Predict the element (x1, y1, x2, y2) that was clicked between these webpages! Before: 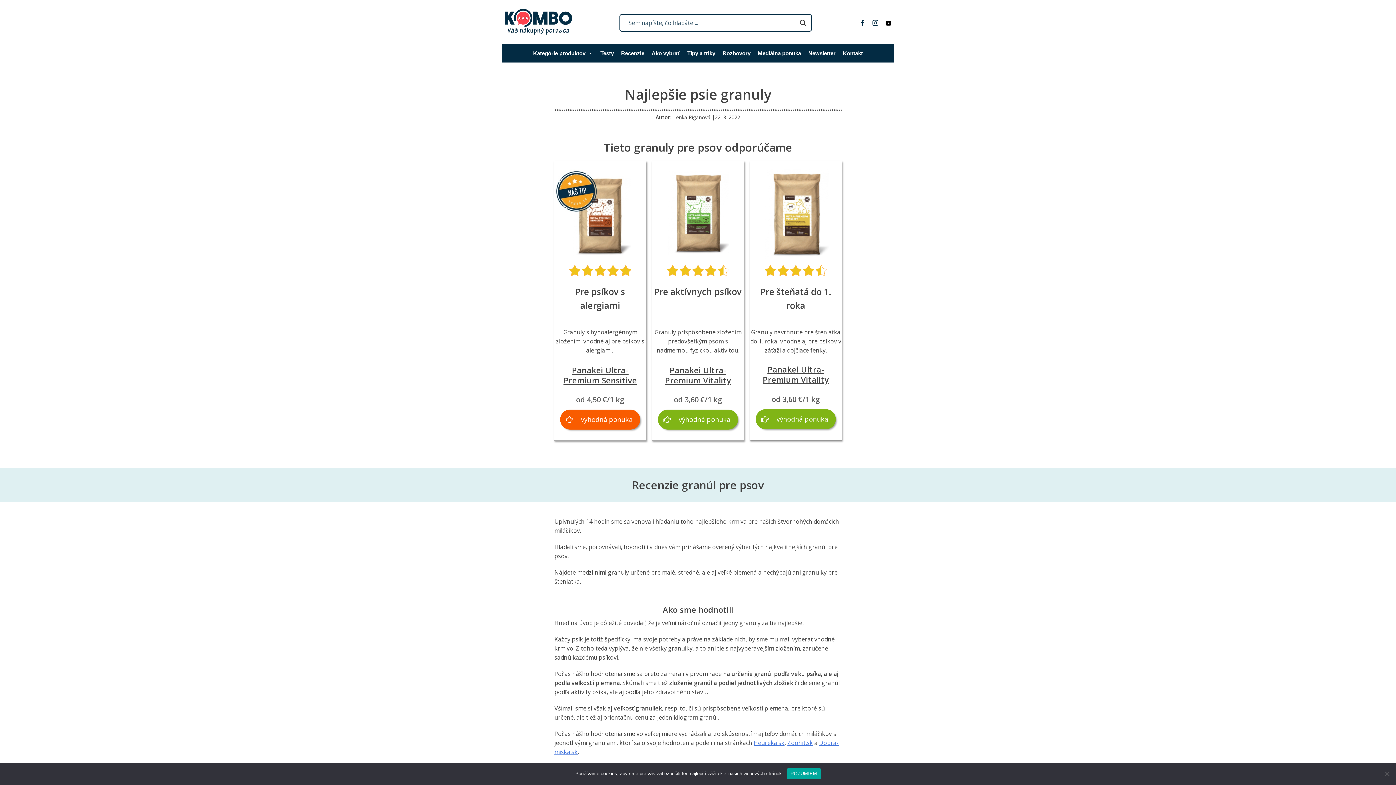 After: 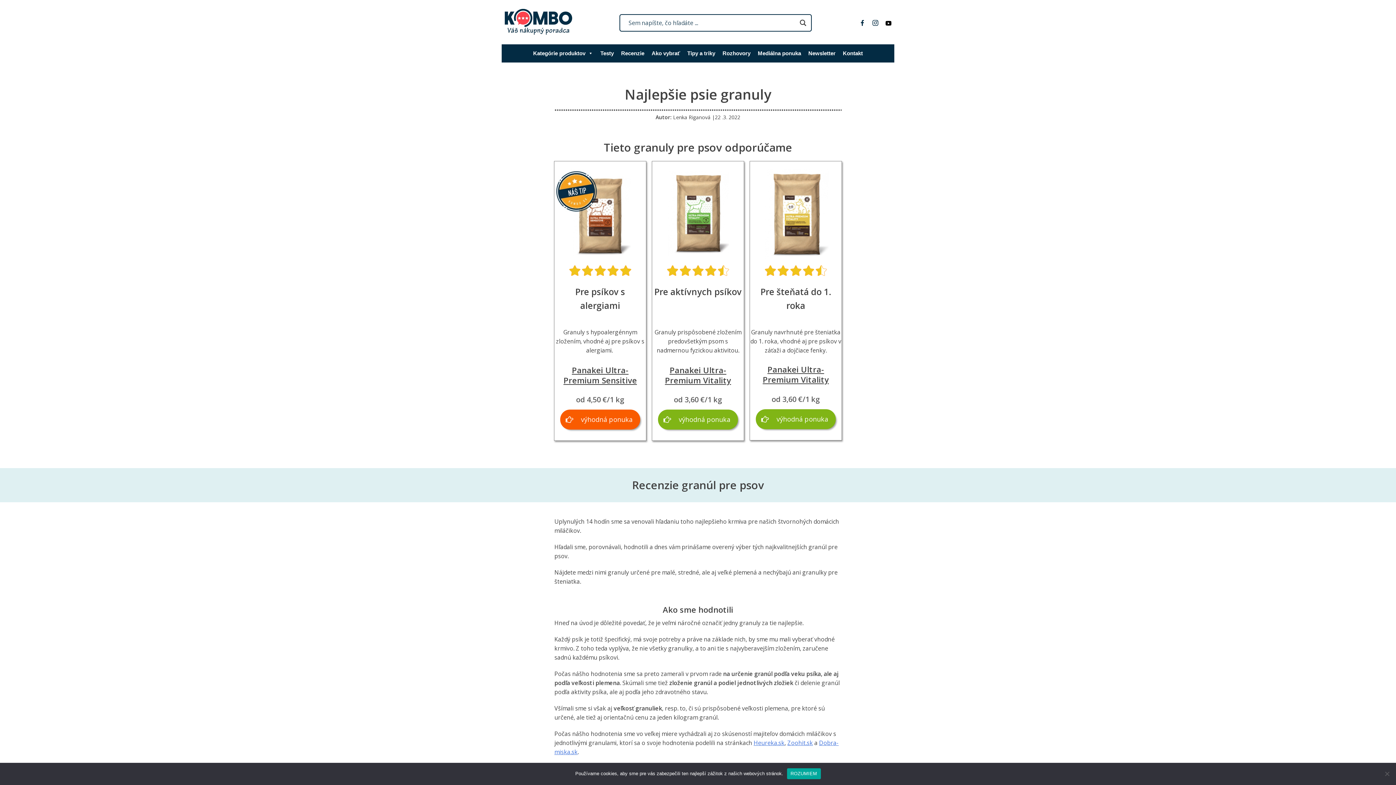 Action: bbox: (658, 409, 738, 429) label: výhodná ponuka